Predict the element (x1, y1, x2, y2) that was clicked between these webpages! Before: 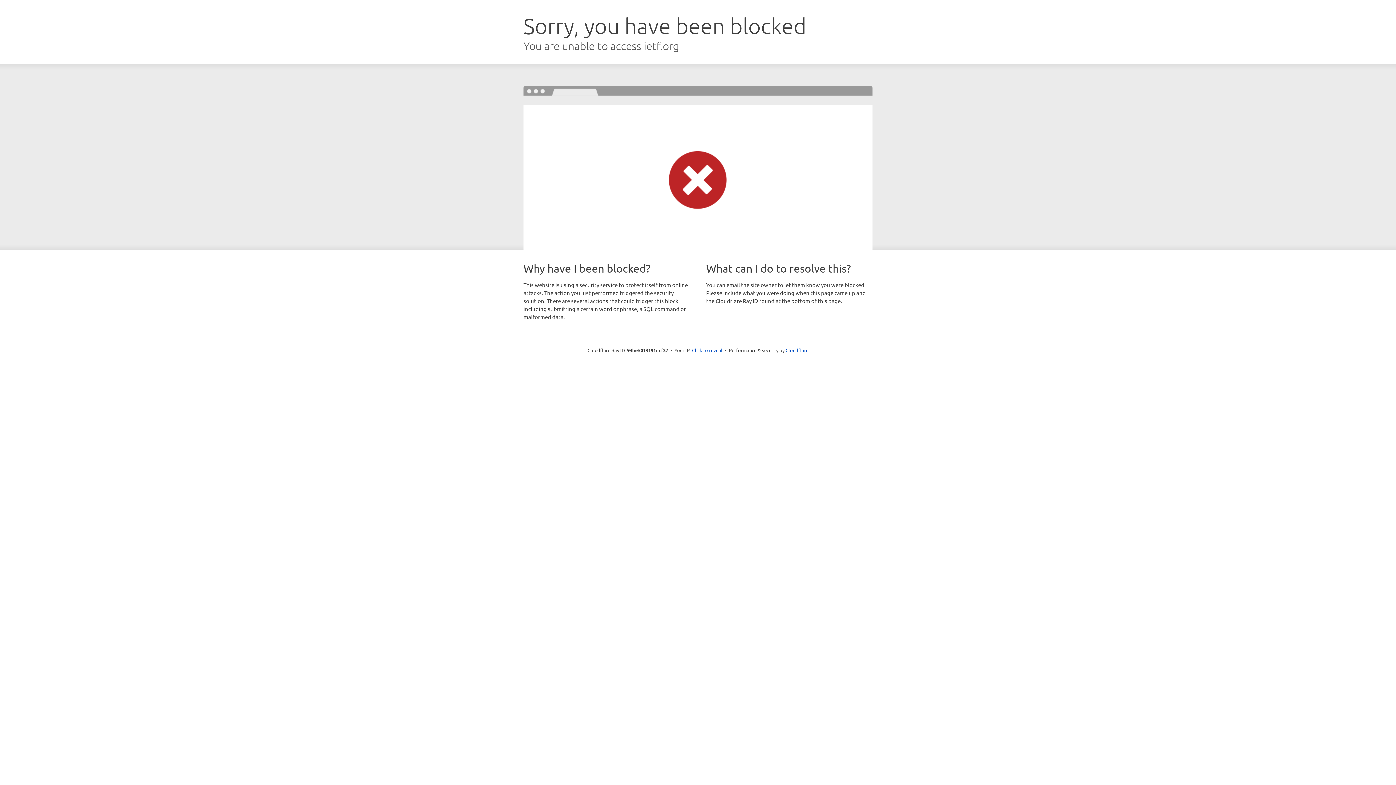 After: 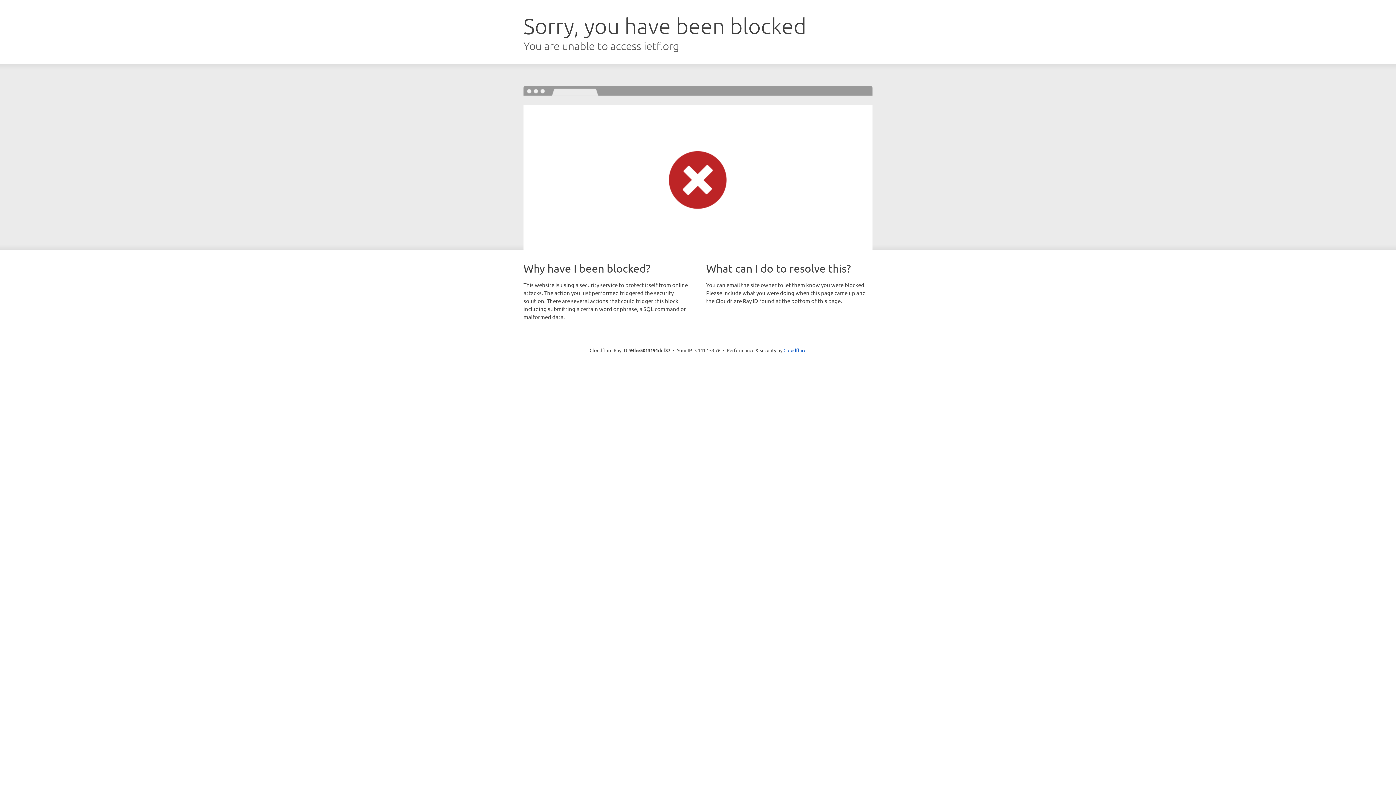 Action: bbox: (692, 346, 722, 353) label: Click to reveal